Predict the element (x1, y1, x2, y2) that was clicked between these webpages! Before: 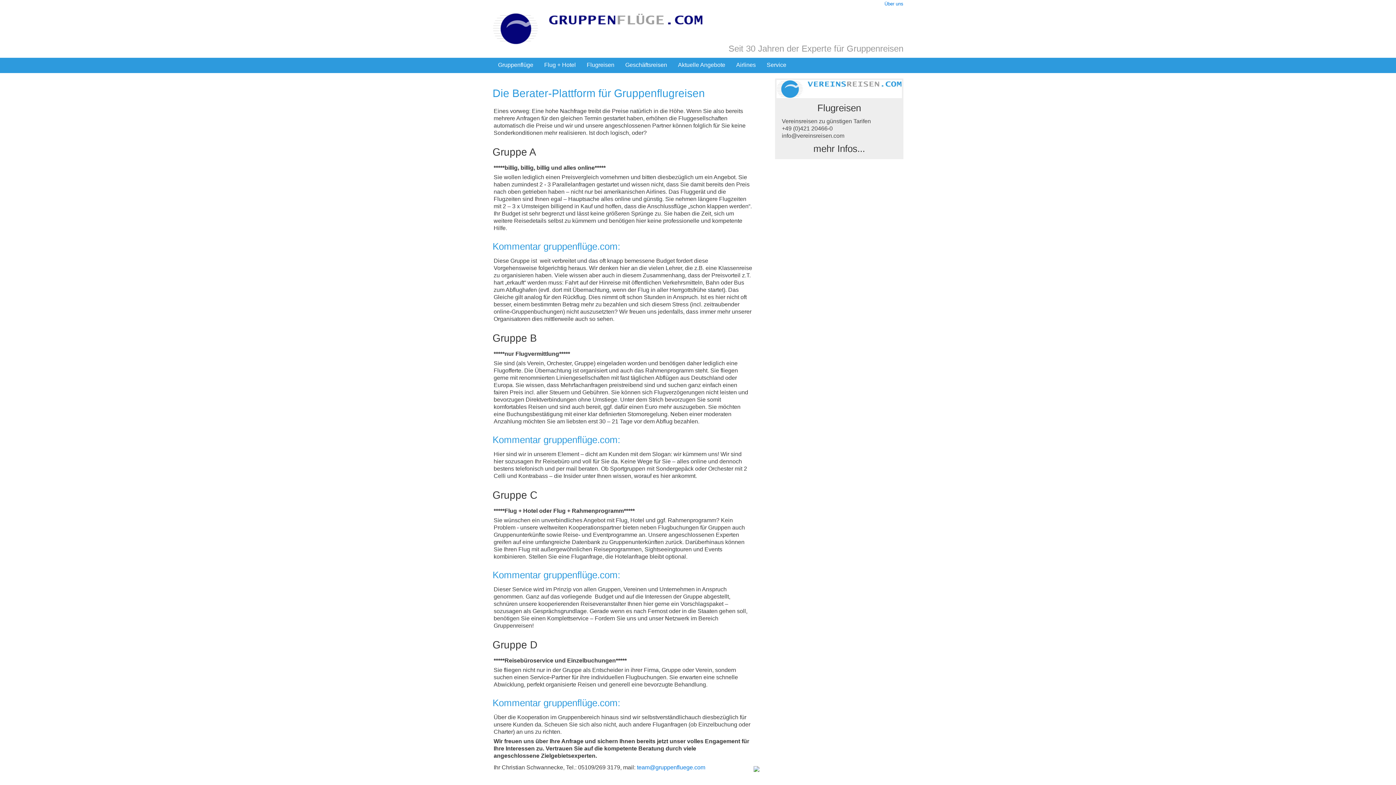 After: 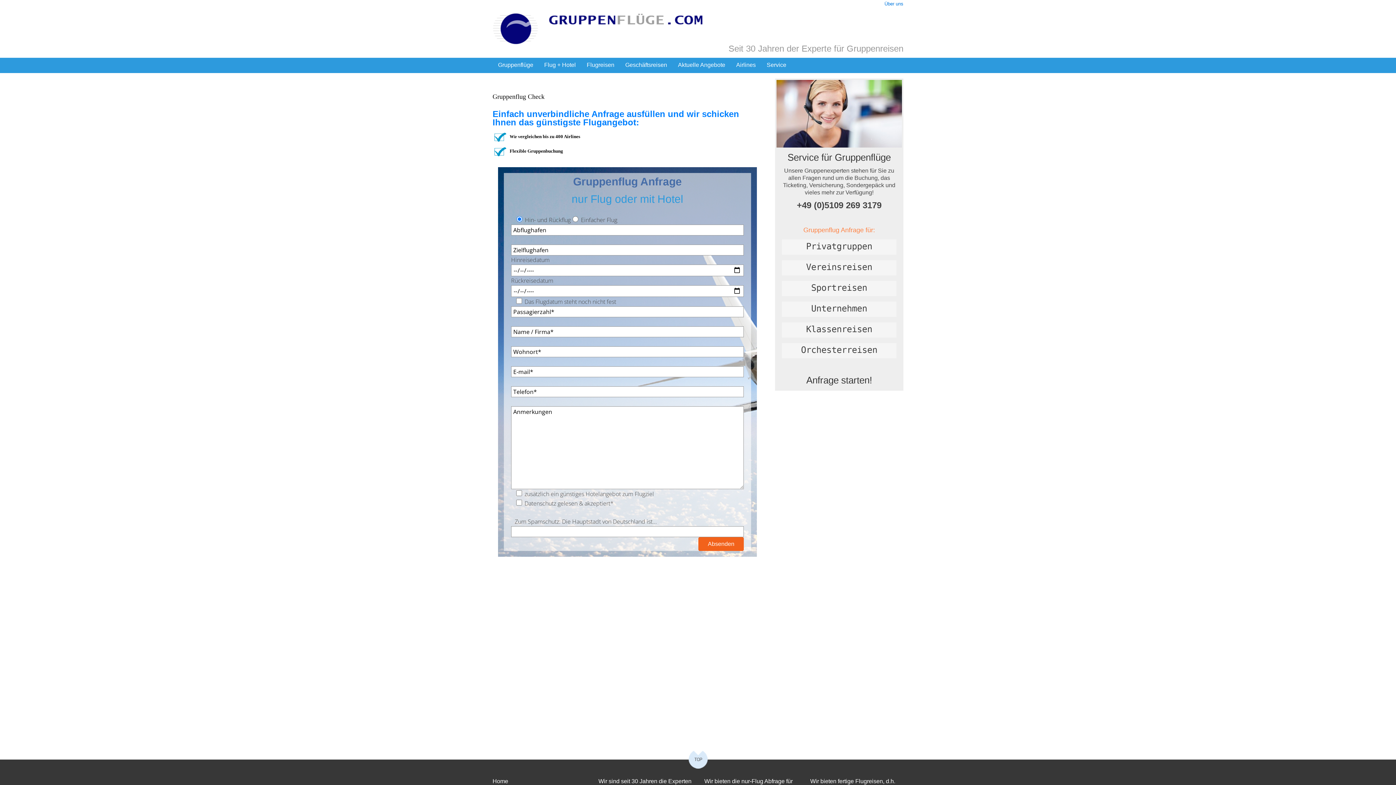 Action: label: Geschäftsreisen bbox: (620, 57, 672, 72)